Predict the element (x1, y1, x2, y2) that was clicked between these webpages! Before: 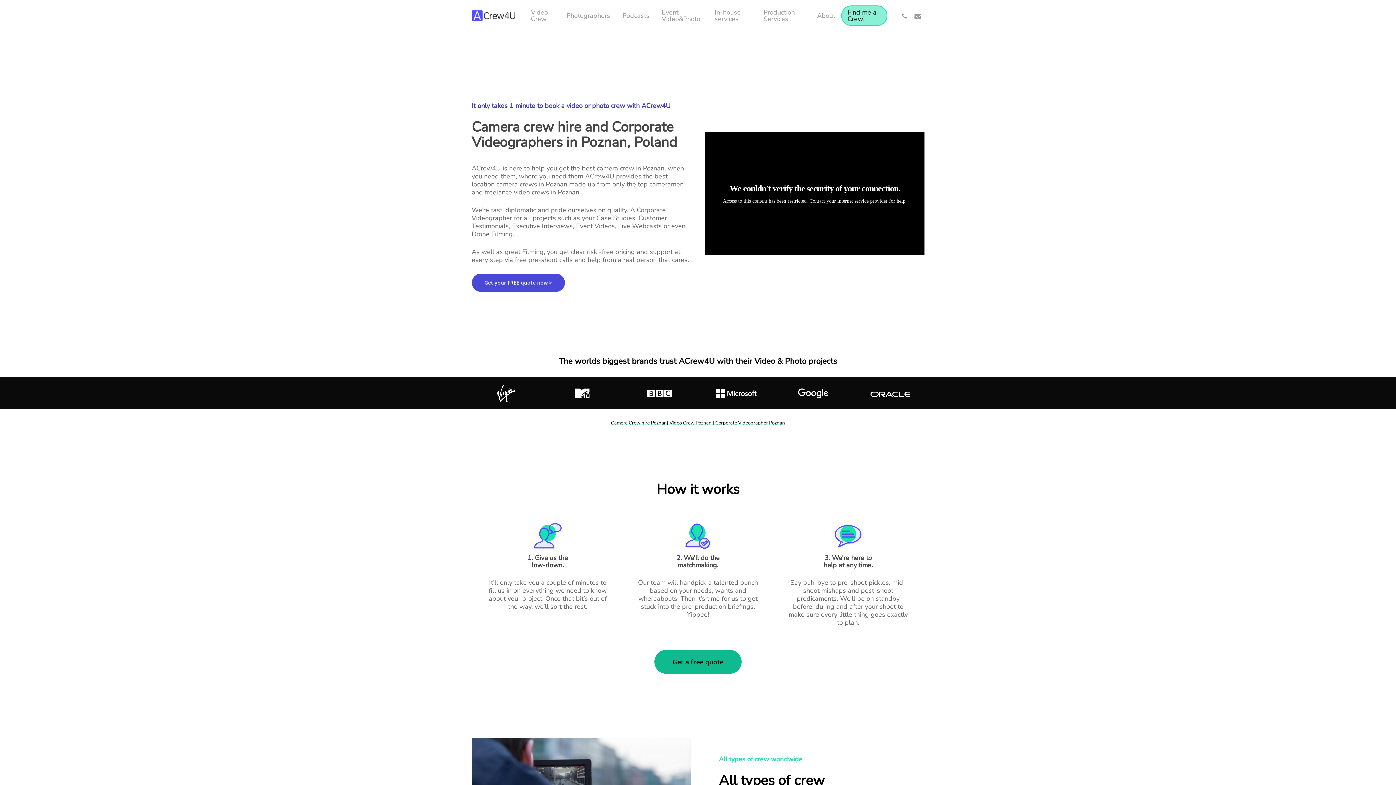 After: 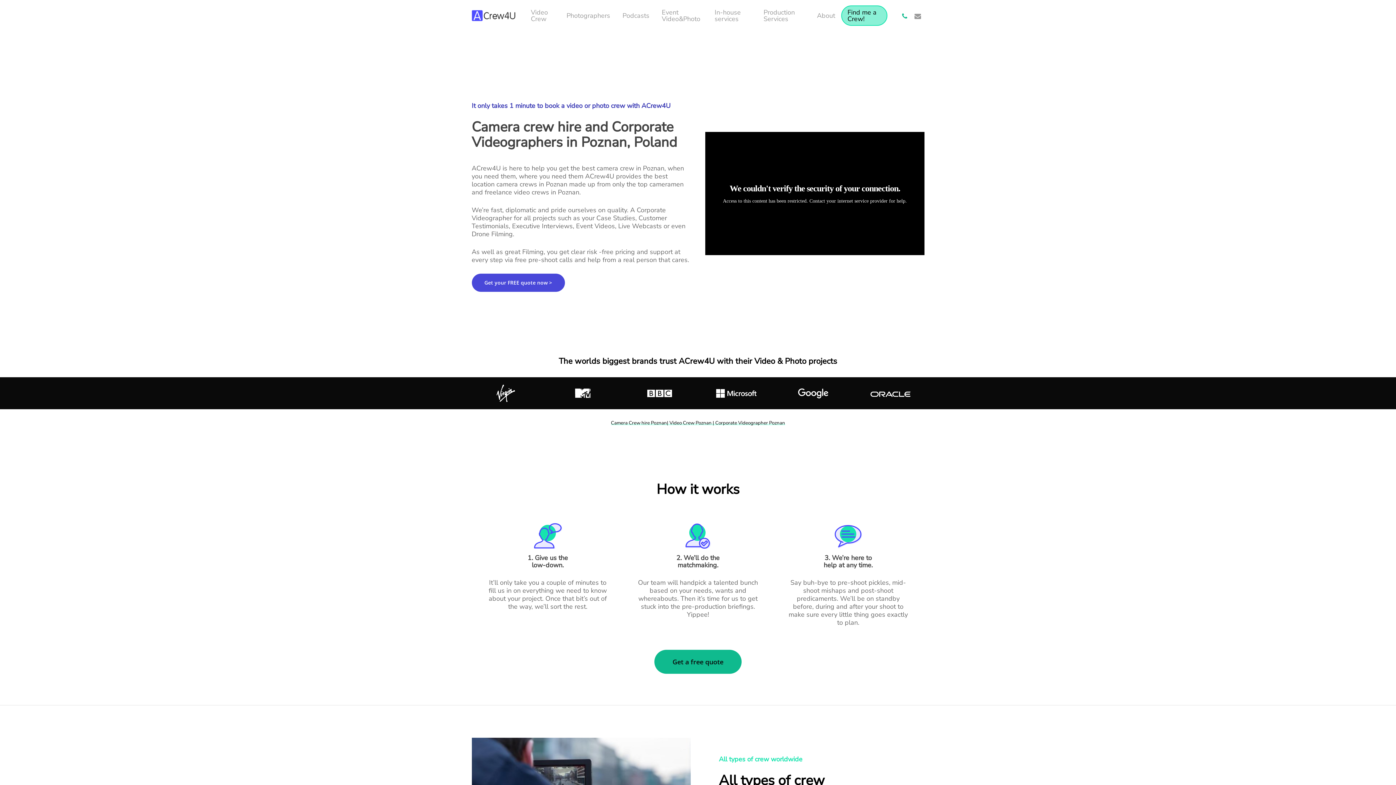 Action: label: phone bbox: (898, 11, 911, 19)